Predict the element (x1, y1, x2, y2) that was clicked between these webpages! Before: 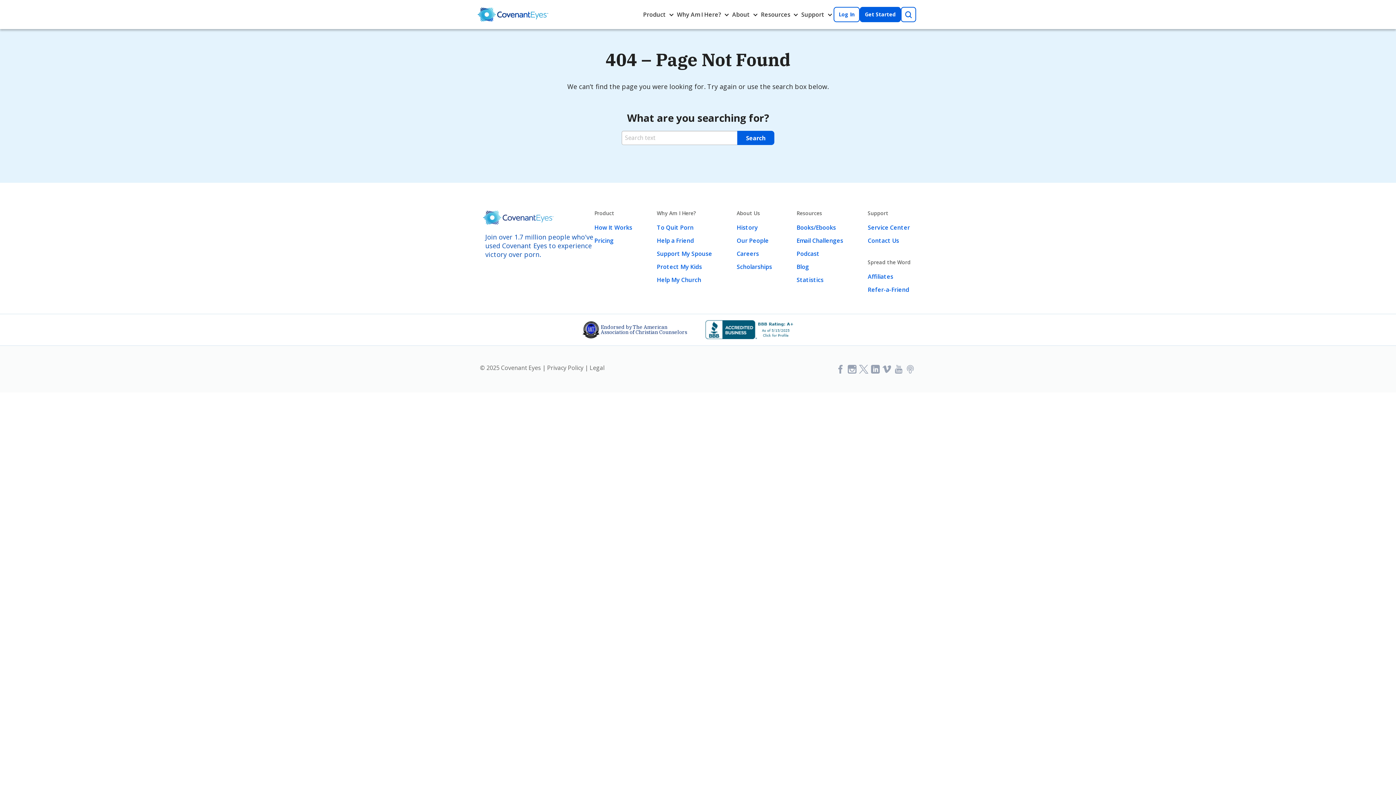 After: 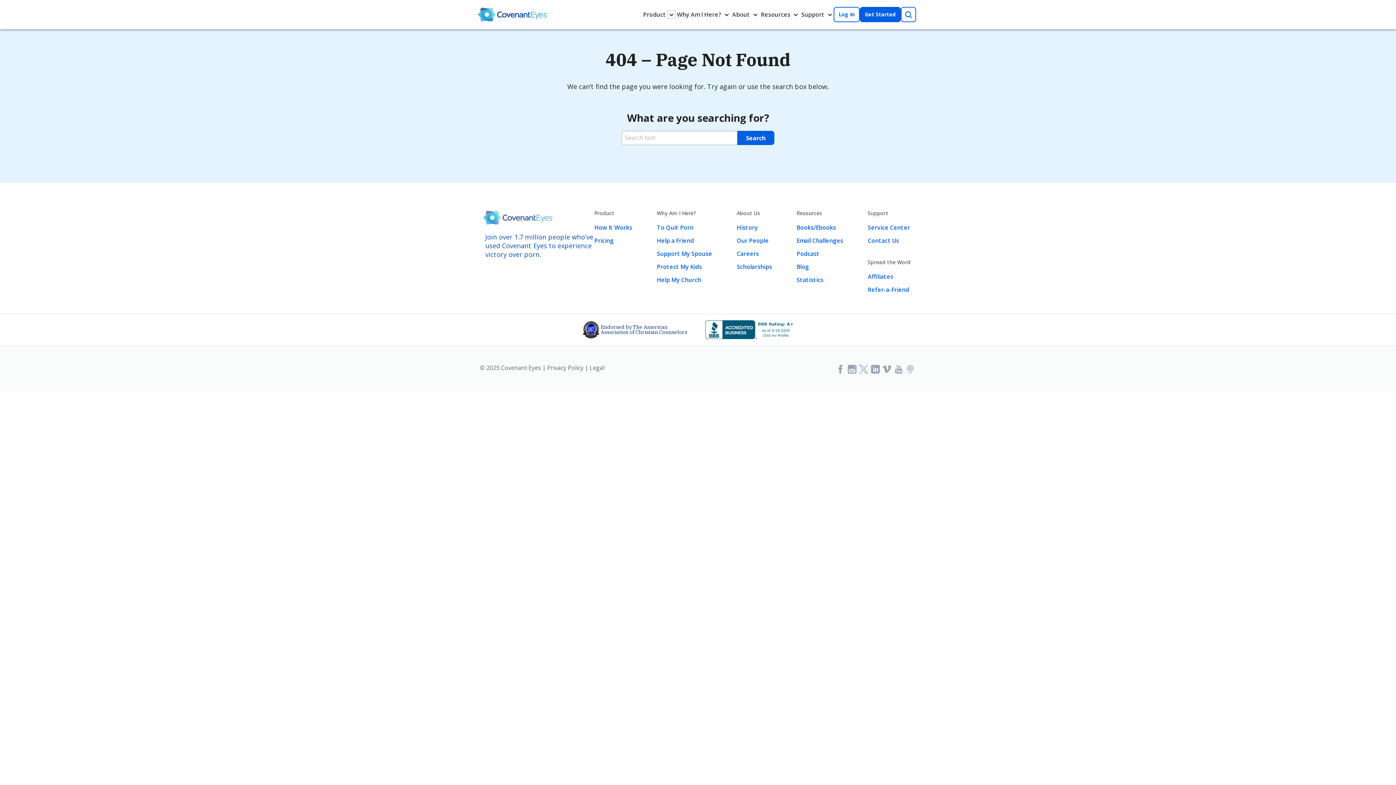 Action: bbox: (668, 10, 675, 18) label: Toggle Product submenu